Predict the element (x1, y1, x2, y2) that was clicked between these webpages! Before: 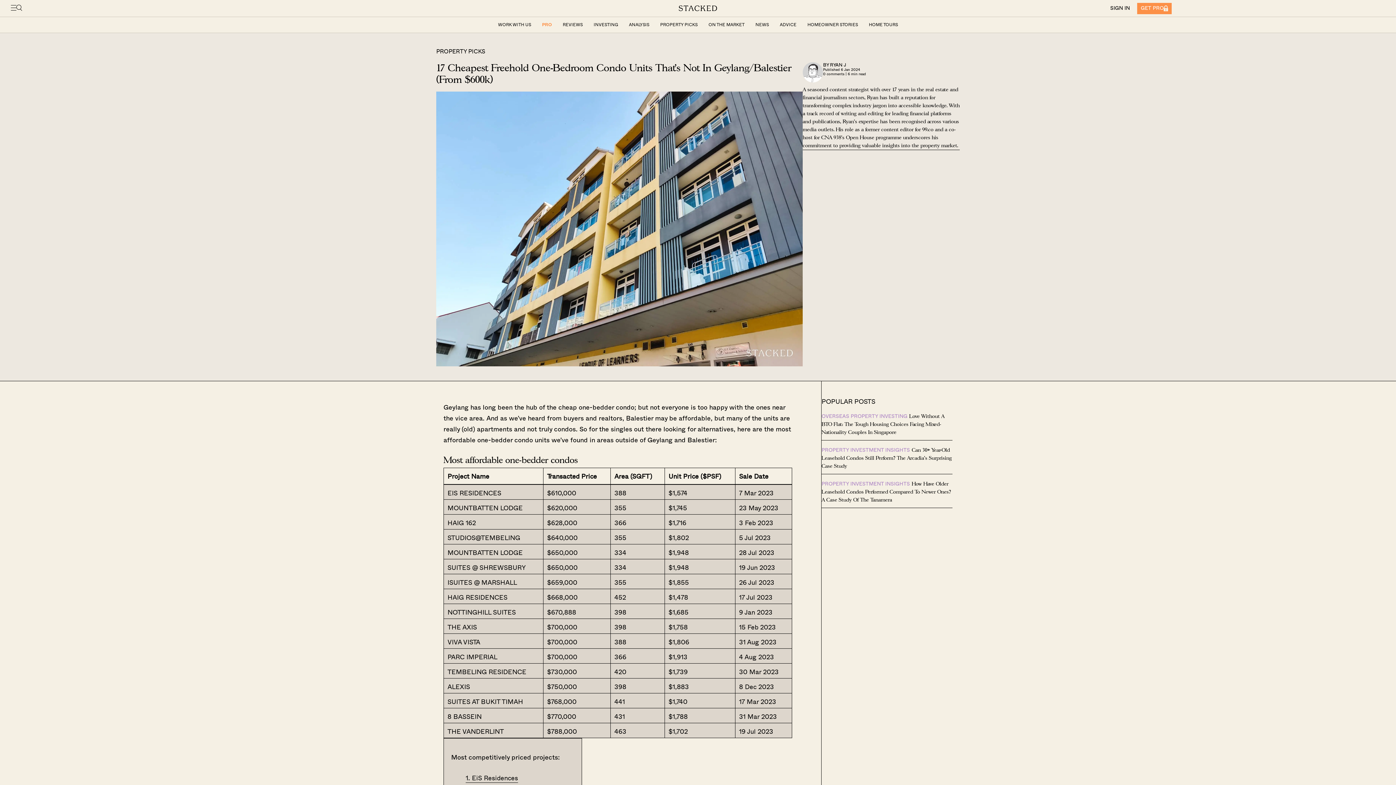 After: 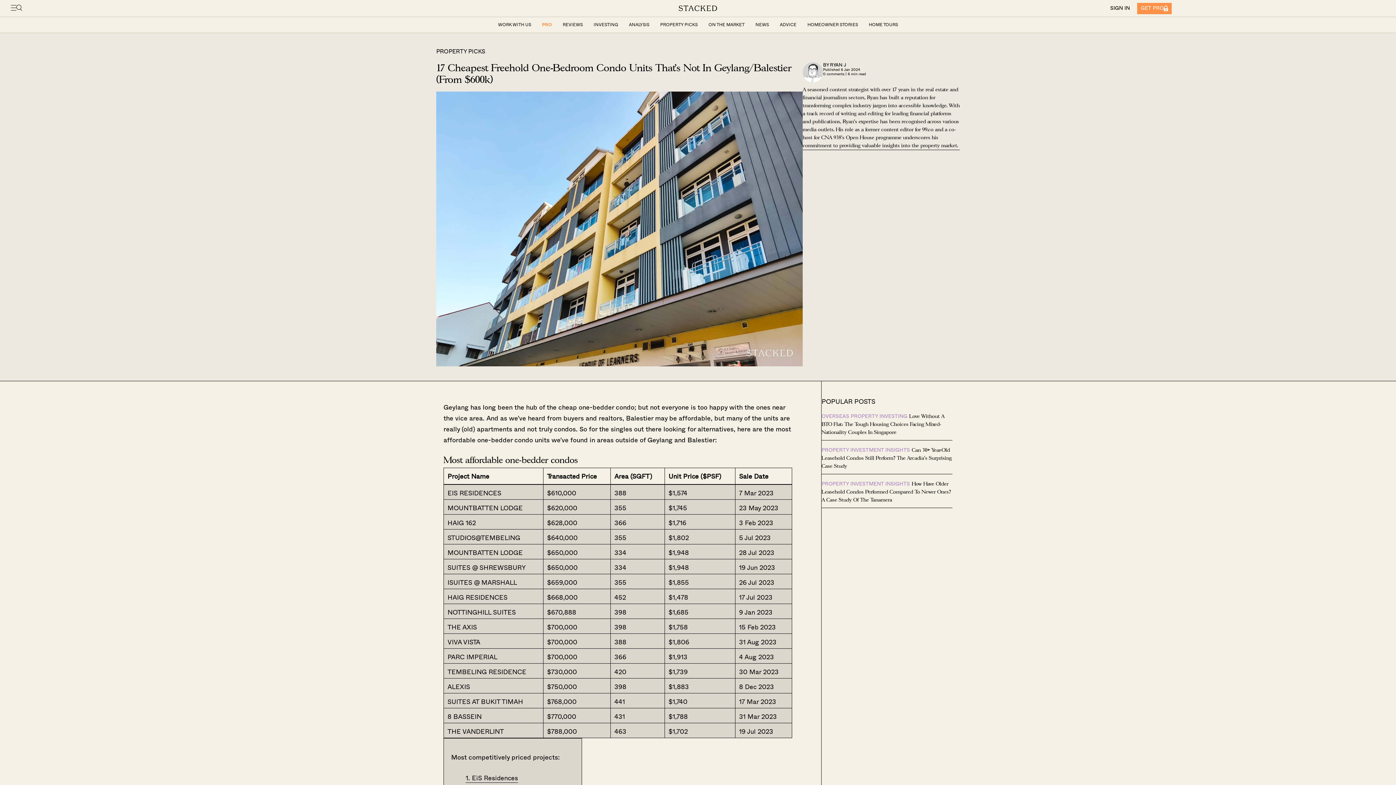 Action: bbox: (436, 219, 802, 229)